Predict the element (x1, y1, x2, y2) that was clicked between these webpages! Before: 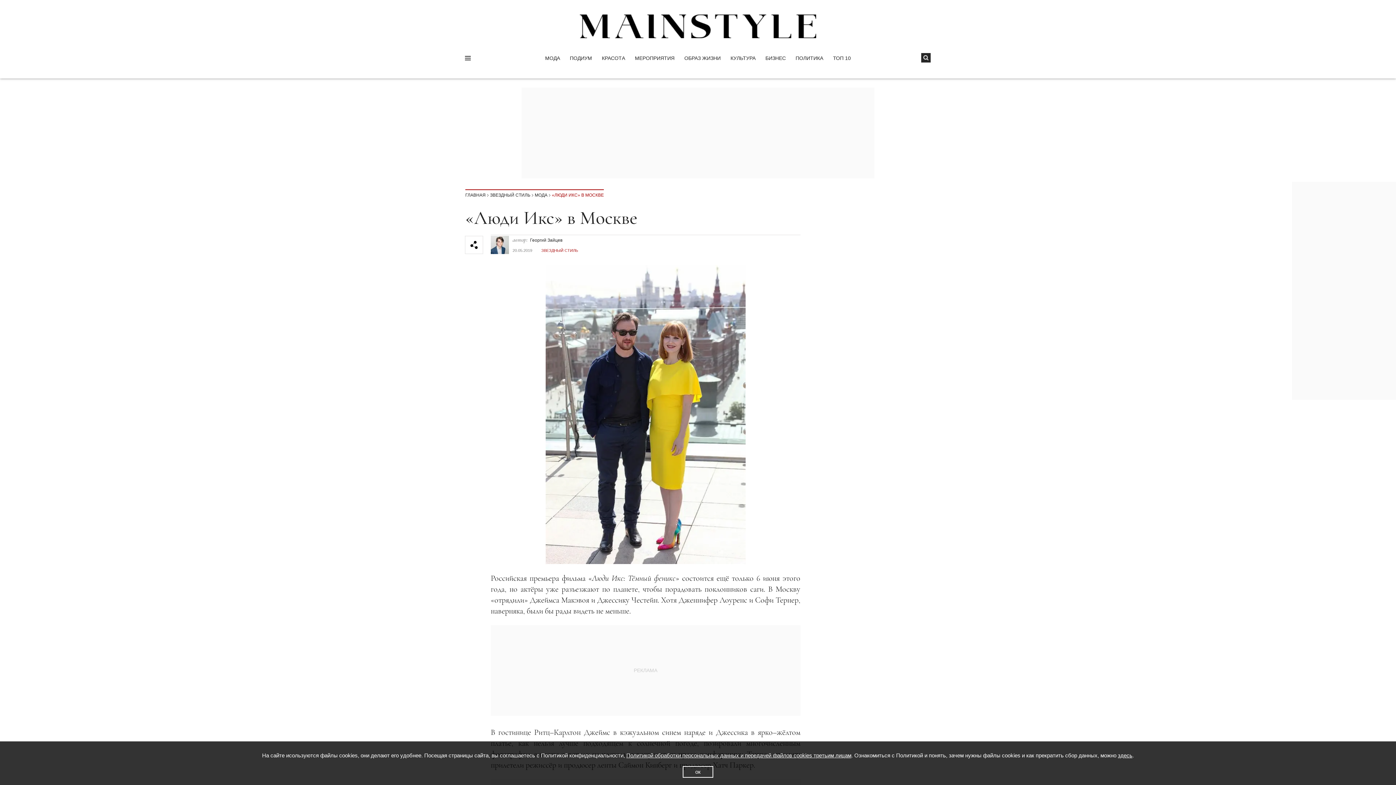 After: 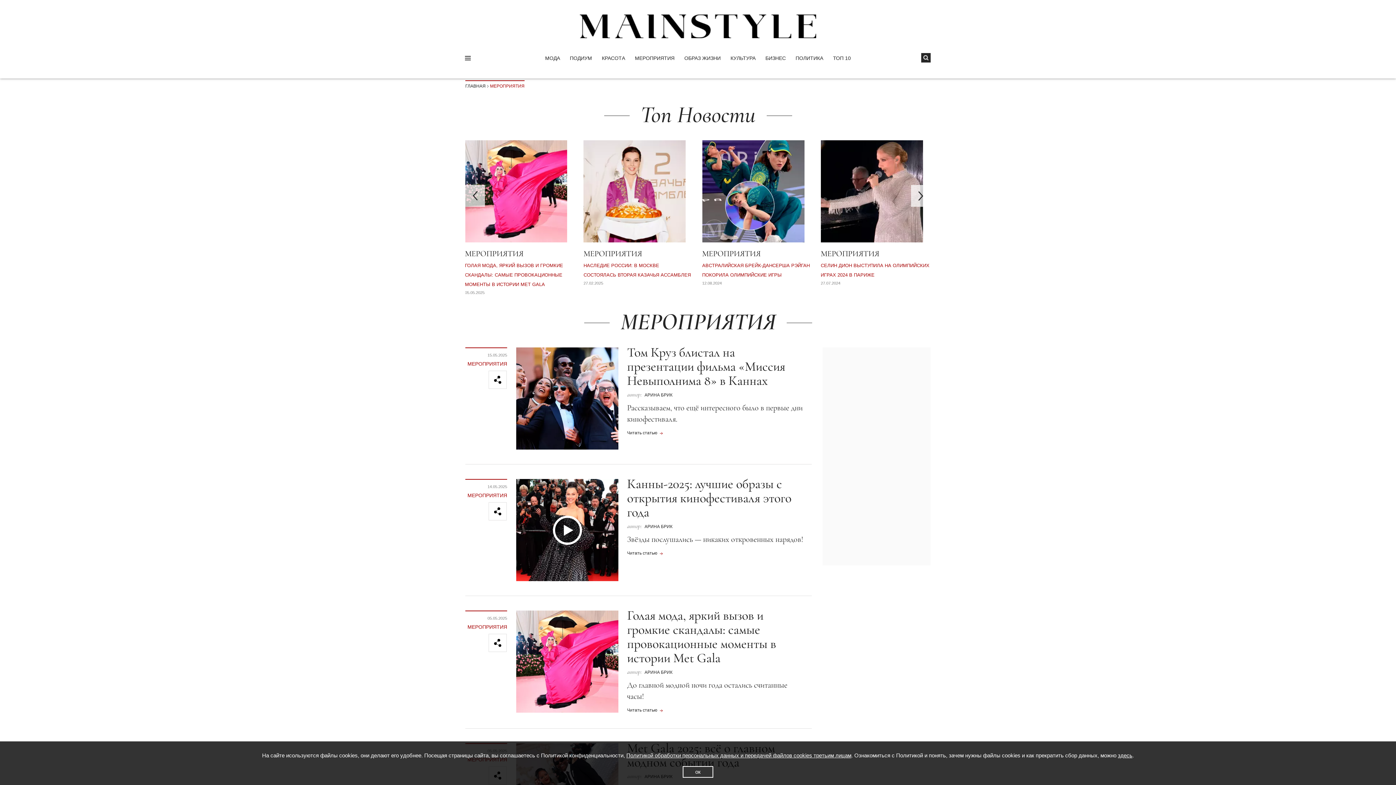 Action: bbox: (635, 55, 674, 61) label: МЕРОПРИЯТИЯ